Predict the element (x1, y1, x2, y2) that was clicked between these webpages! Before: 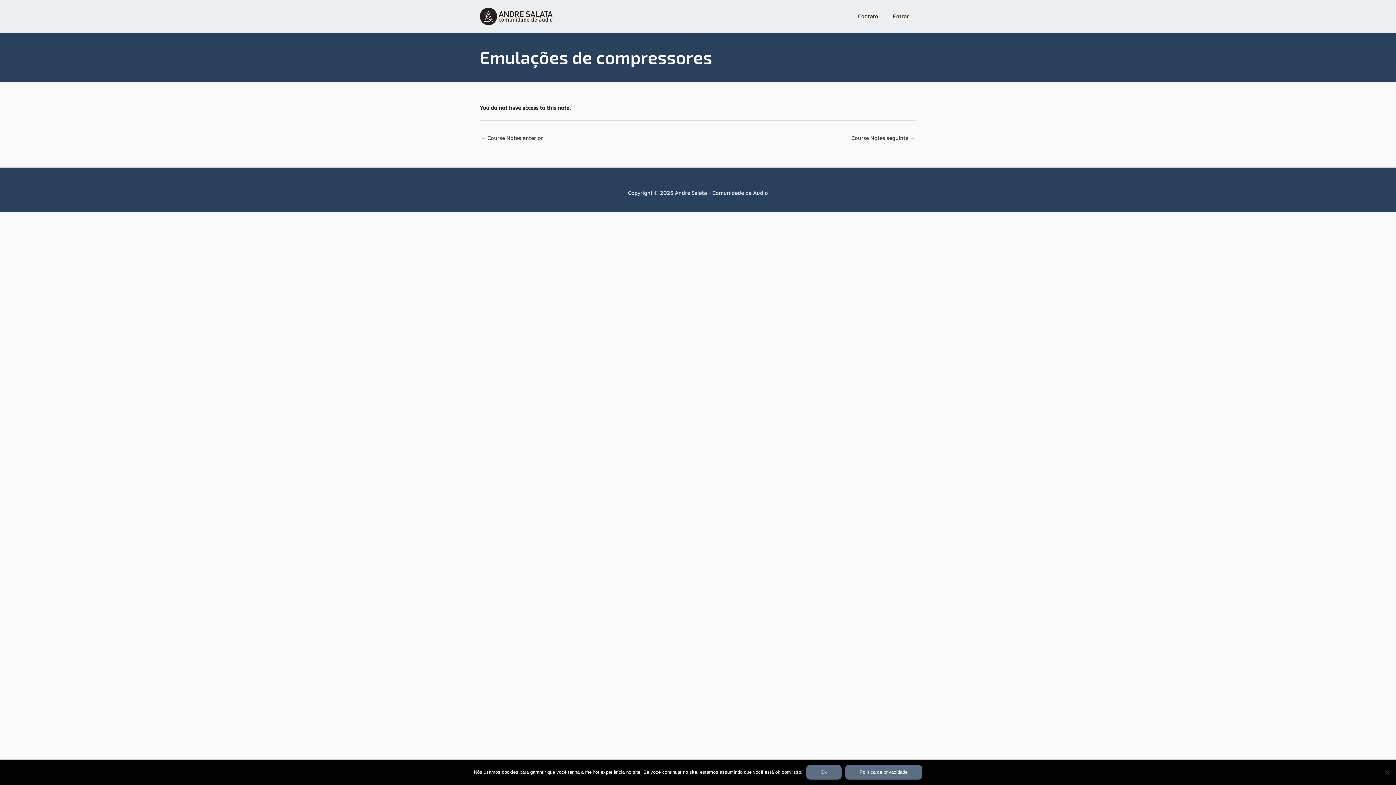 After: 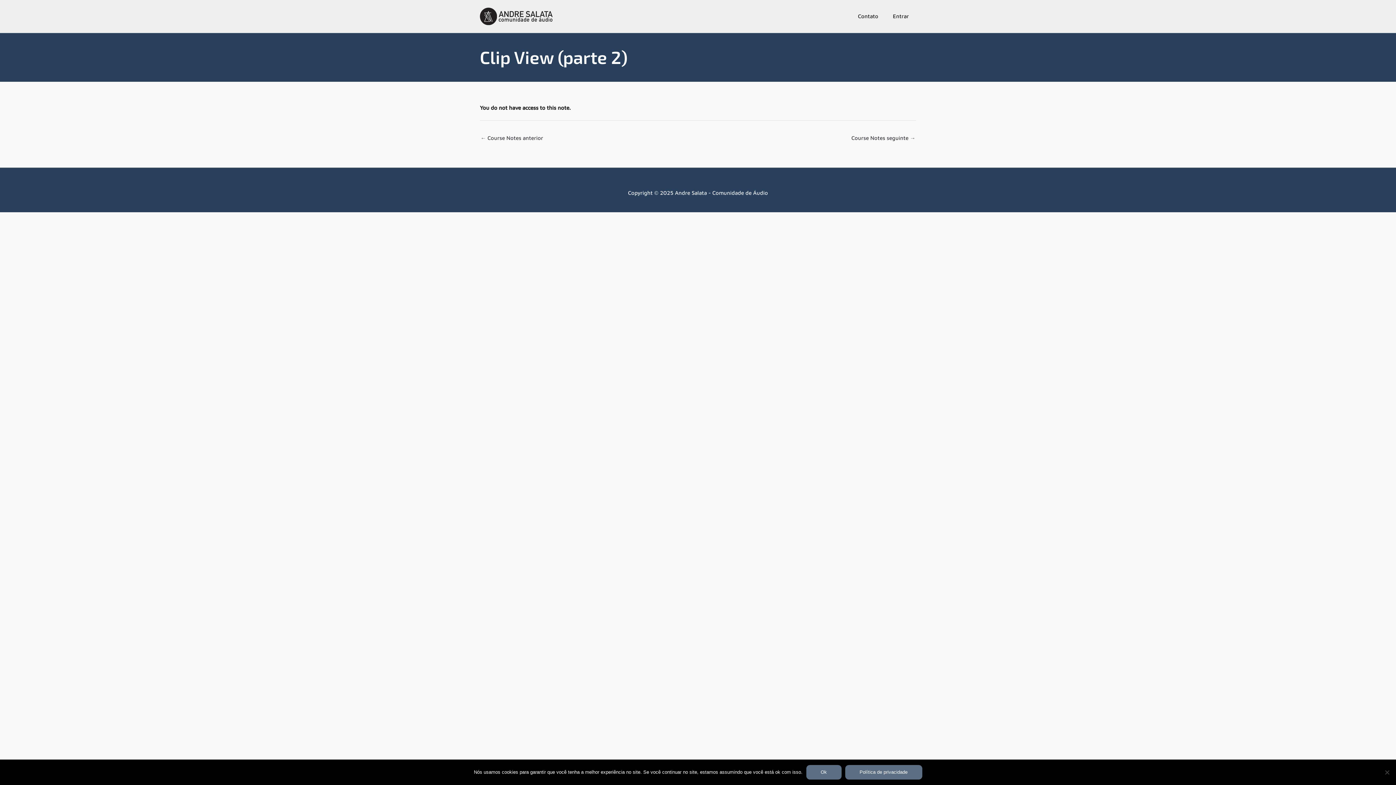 Action: bbox: (851, 132, 915, 145) label: Course Notes seguinte →